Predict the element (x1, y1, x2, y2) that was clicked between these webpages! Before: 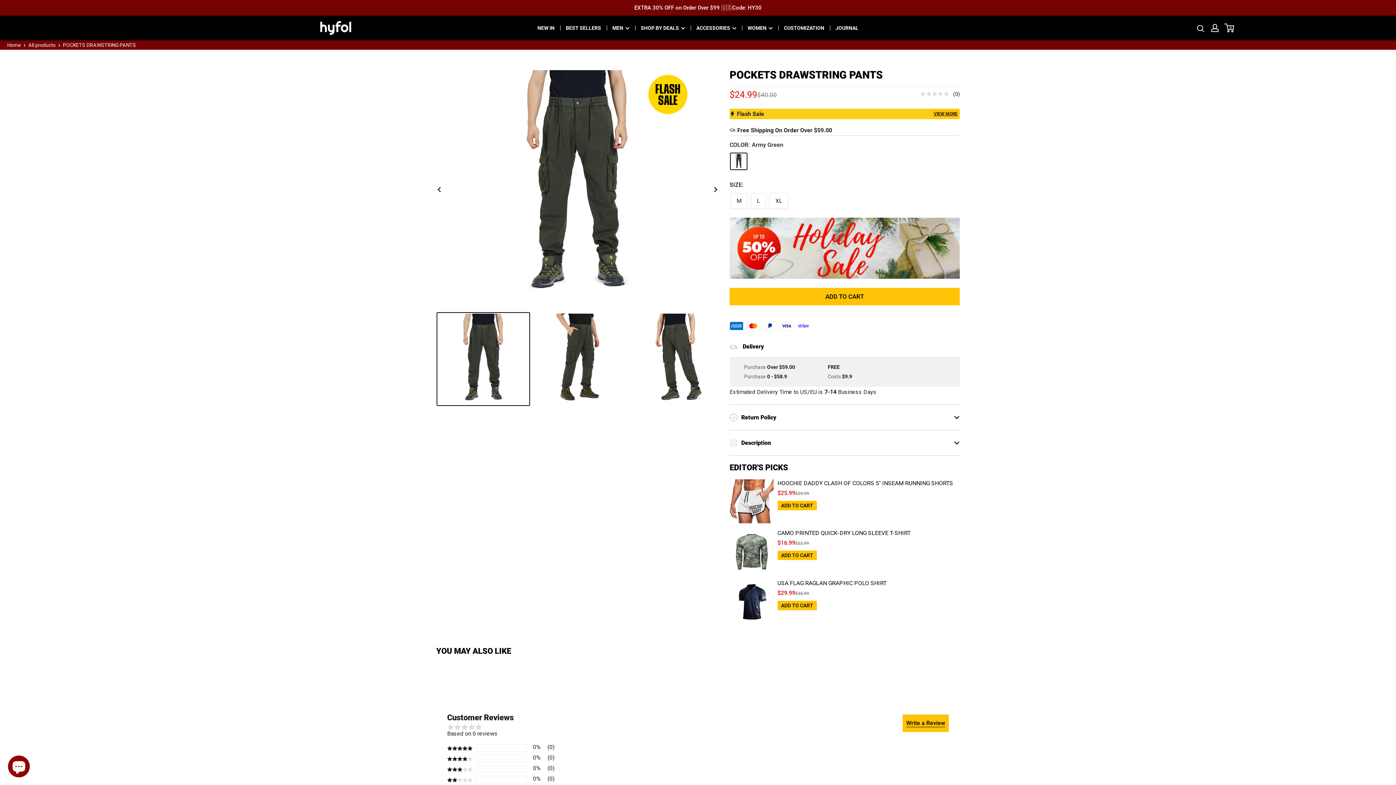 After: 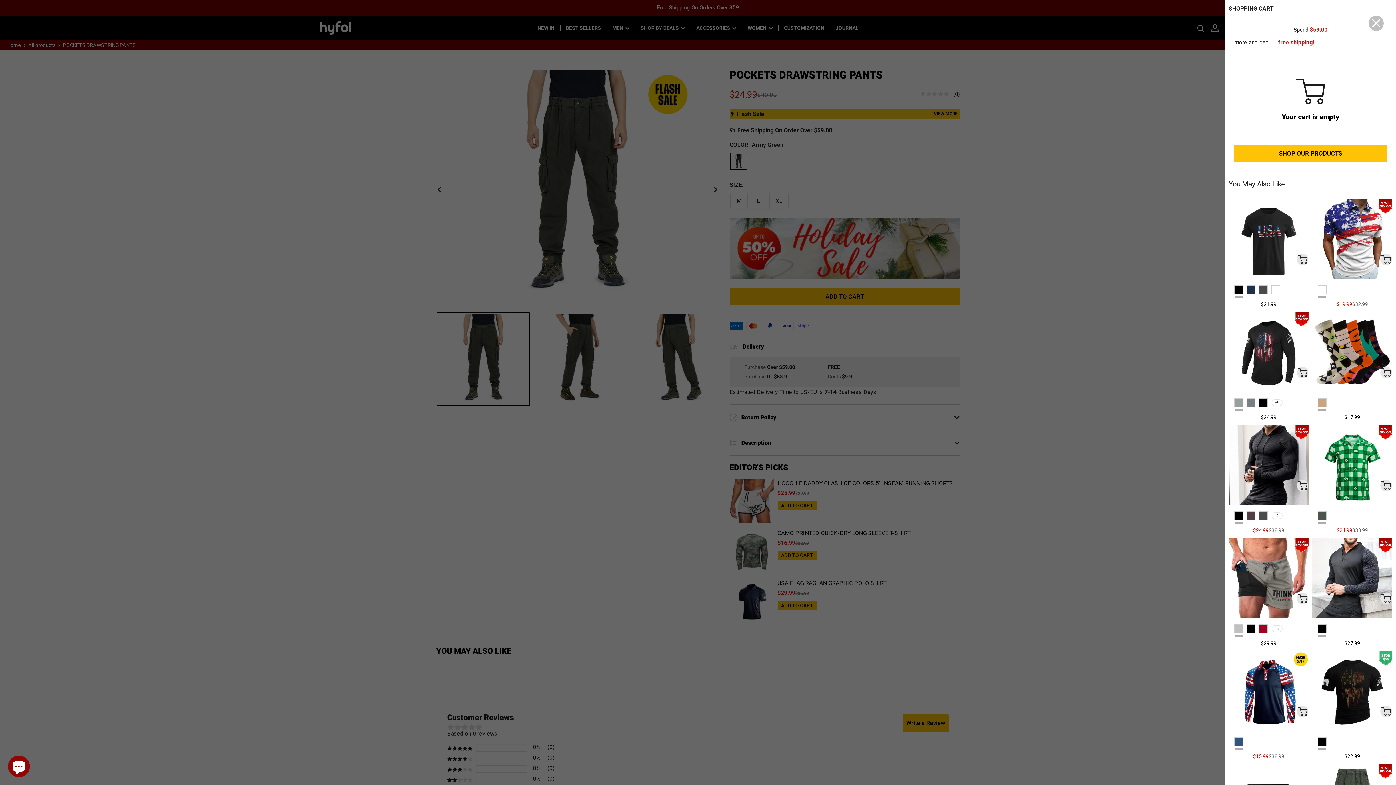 Action: bbox: (1225, 22, 1242, 33) label: 0